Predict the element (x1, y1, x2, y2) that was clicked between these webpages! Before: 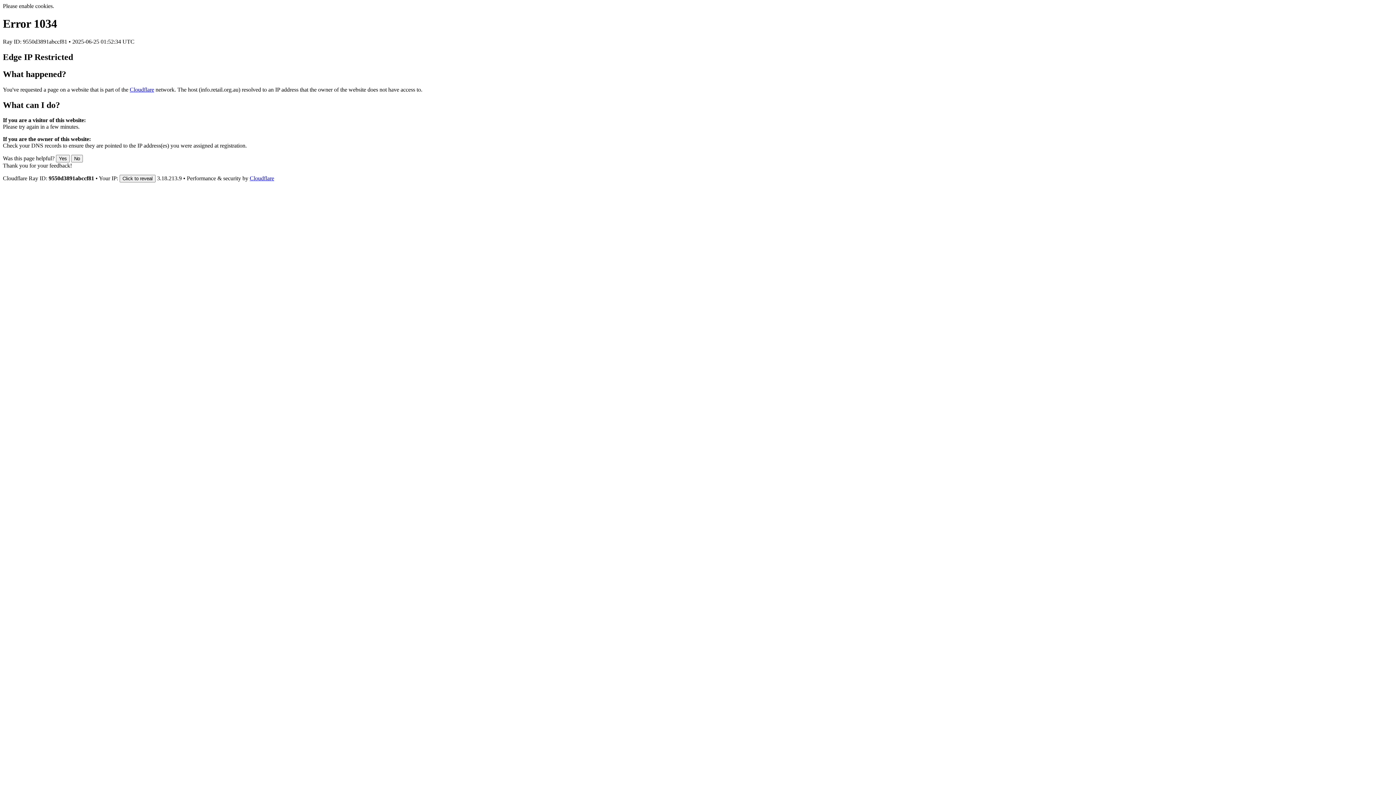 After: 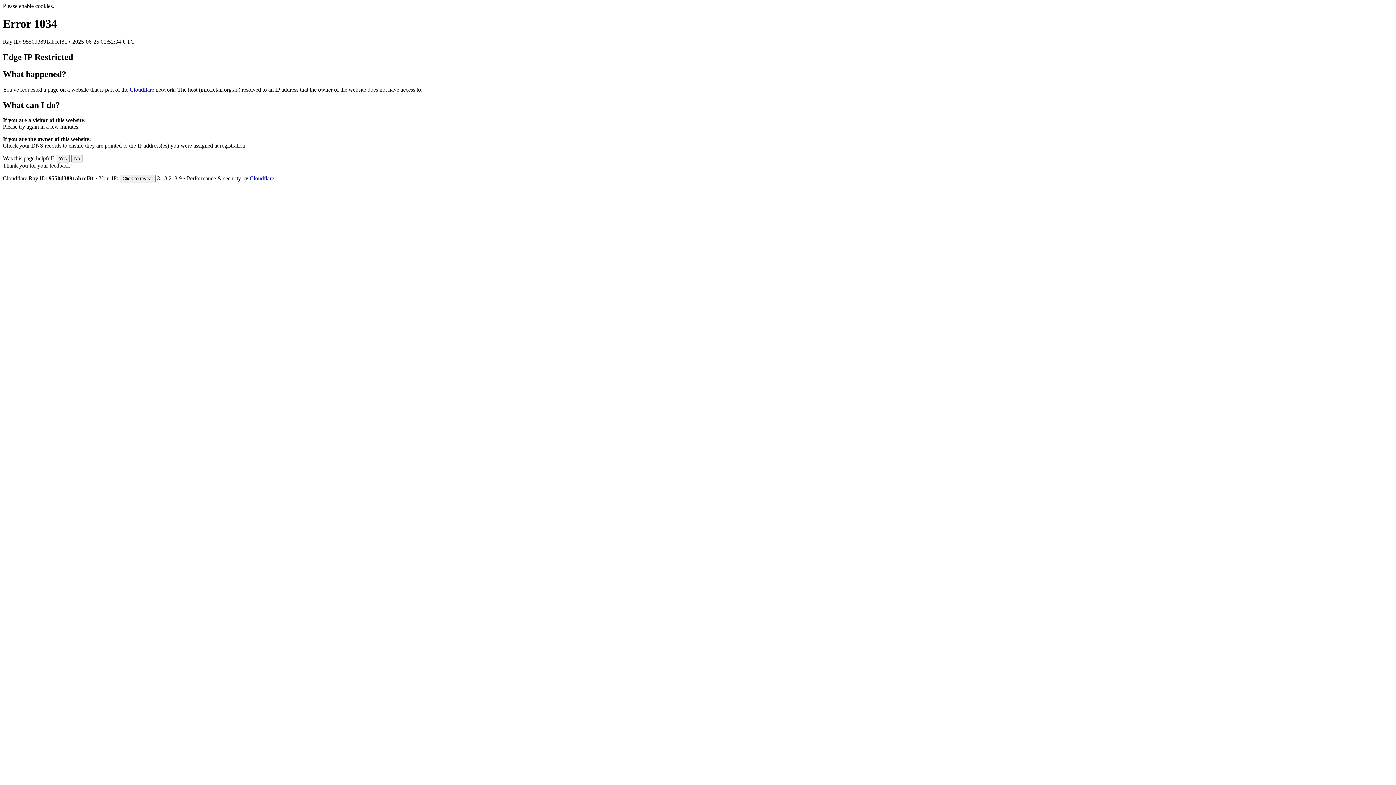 Action: label: Cloudflare bbox: (249, 175, 274, 181)